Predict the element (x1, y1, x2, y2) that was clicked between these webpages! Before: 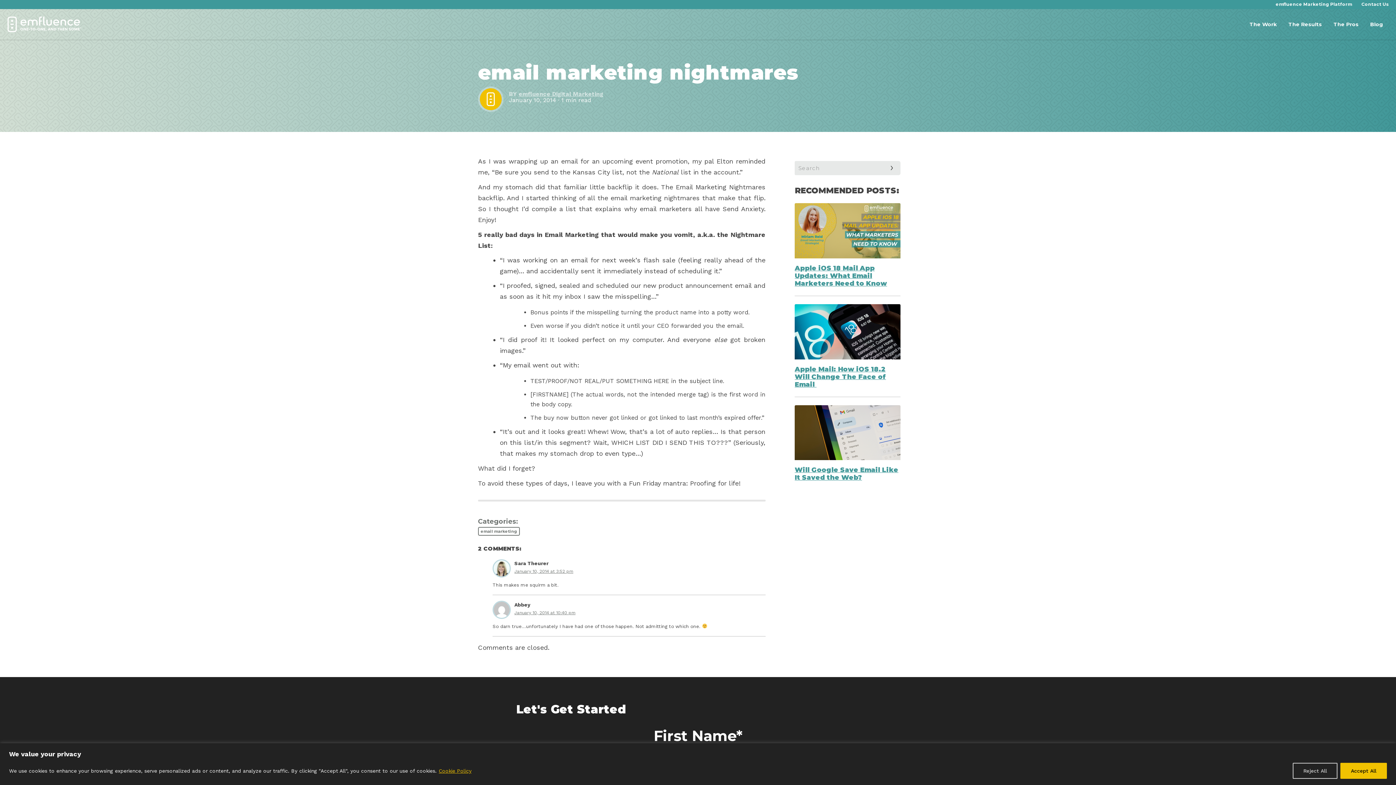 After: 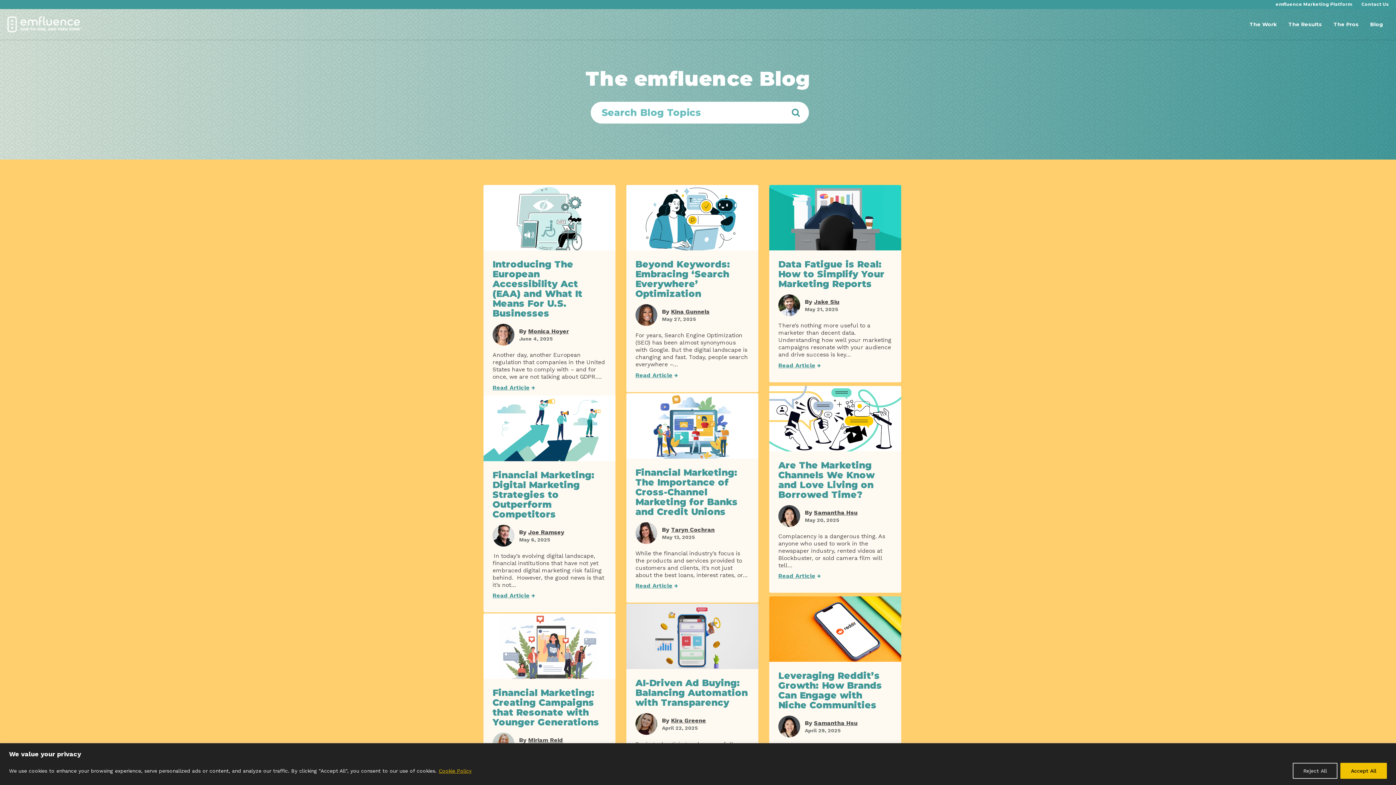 Action: bbox: (1364, 9, 1389, 39) label: Blog